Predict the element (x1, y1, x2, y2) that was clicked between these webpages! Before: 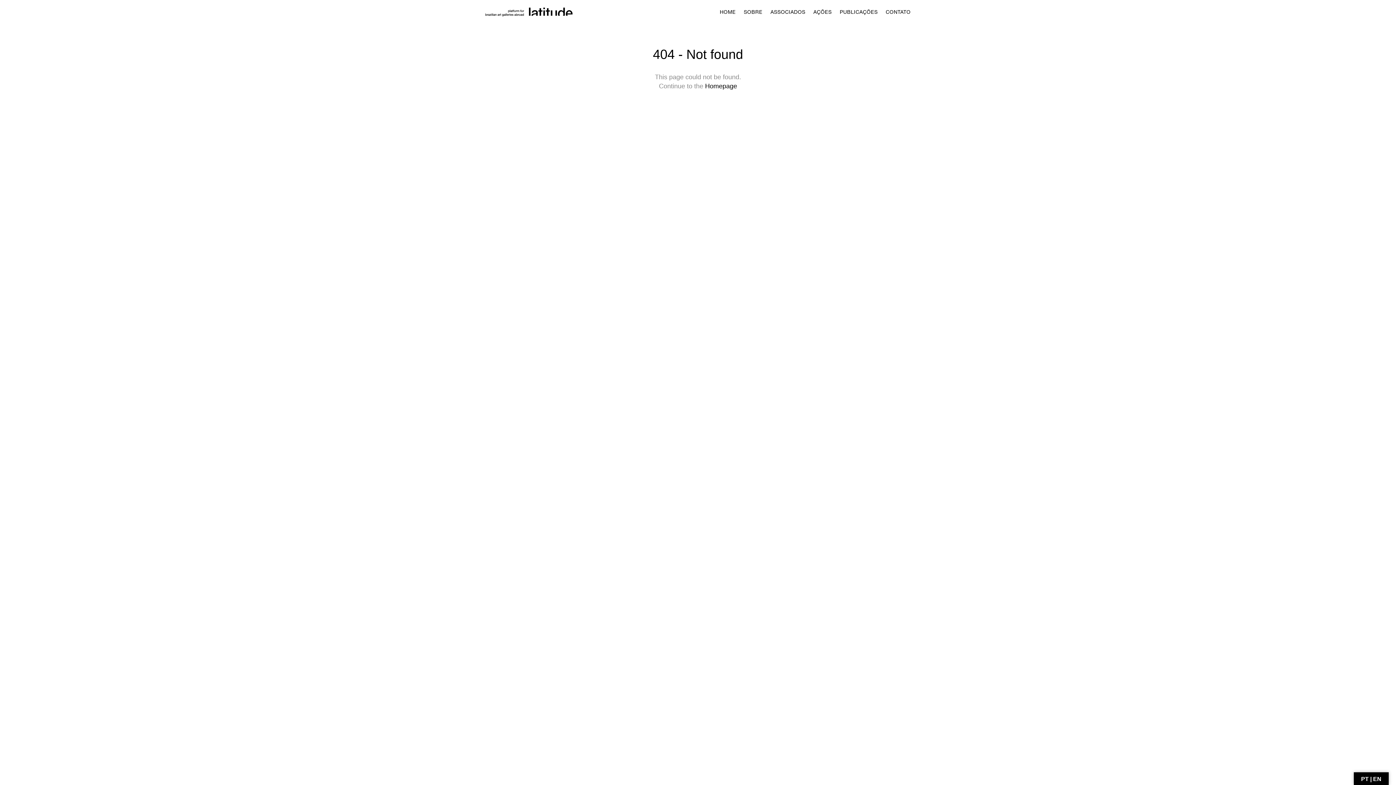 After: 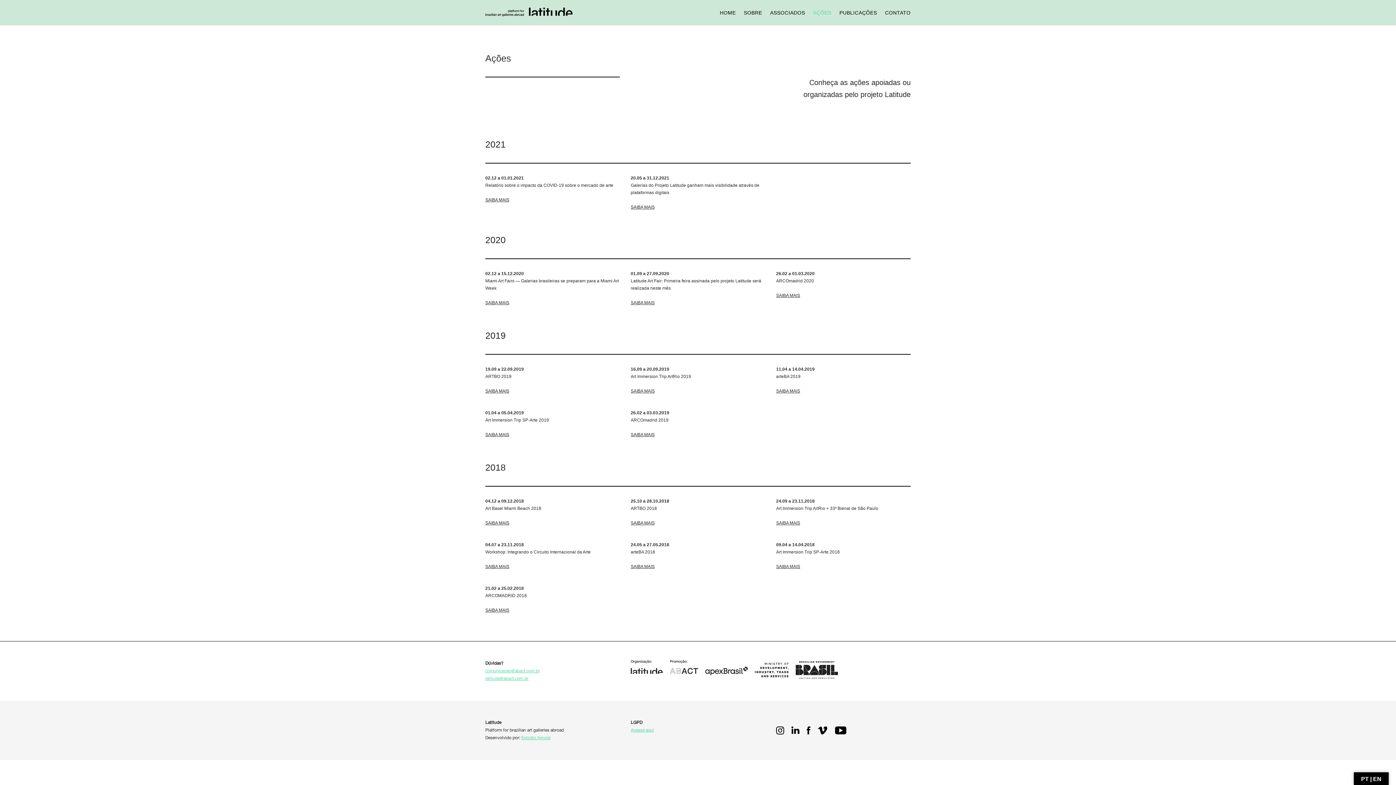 Action: bbox: (809, 10, 836, 14) label: AÇÕES